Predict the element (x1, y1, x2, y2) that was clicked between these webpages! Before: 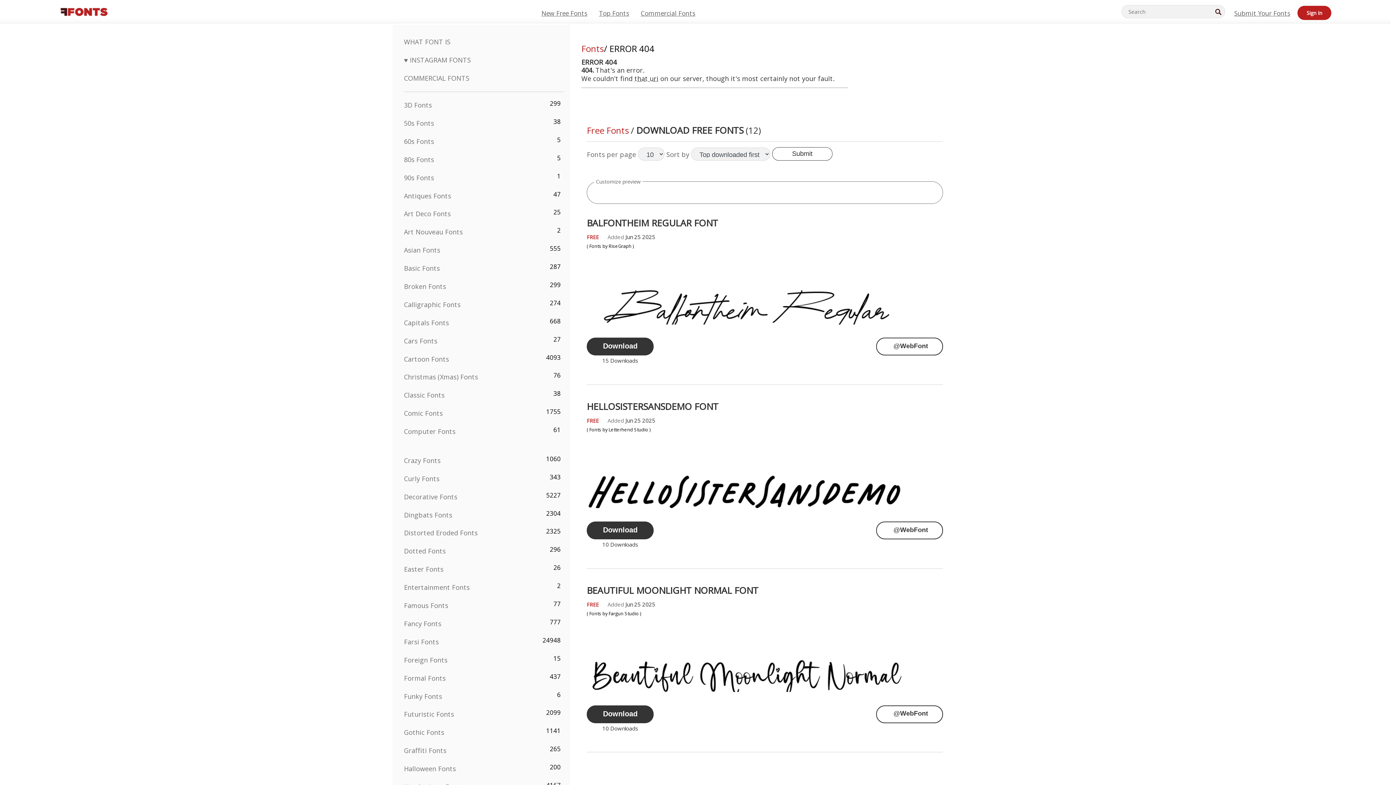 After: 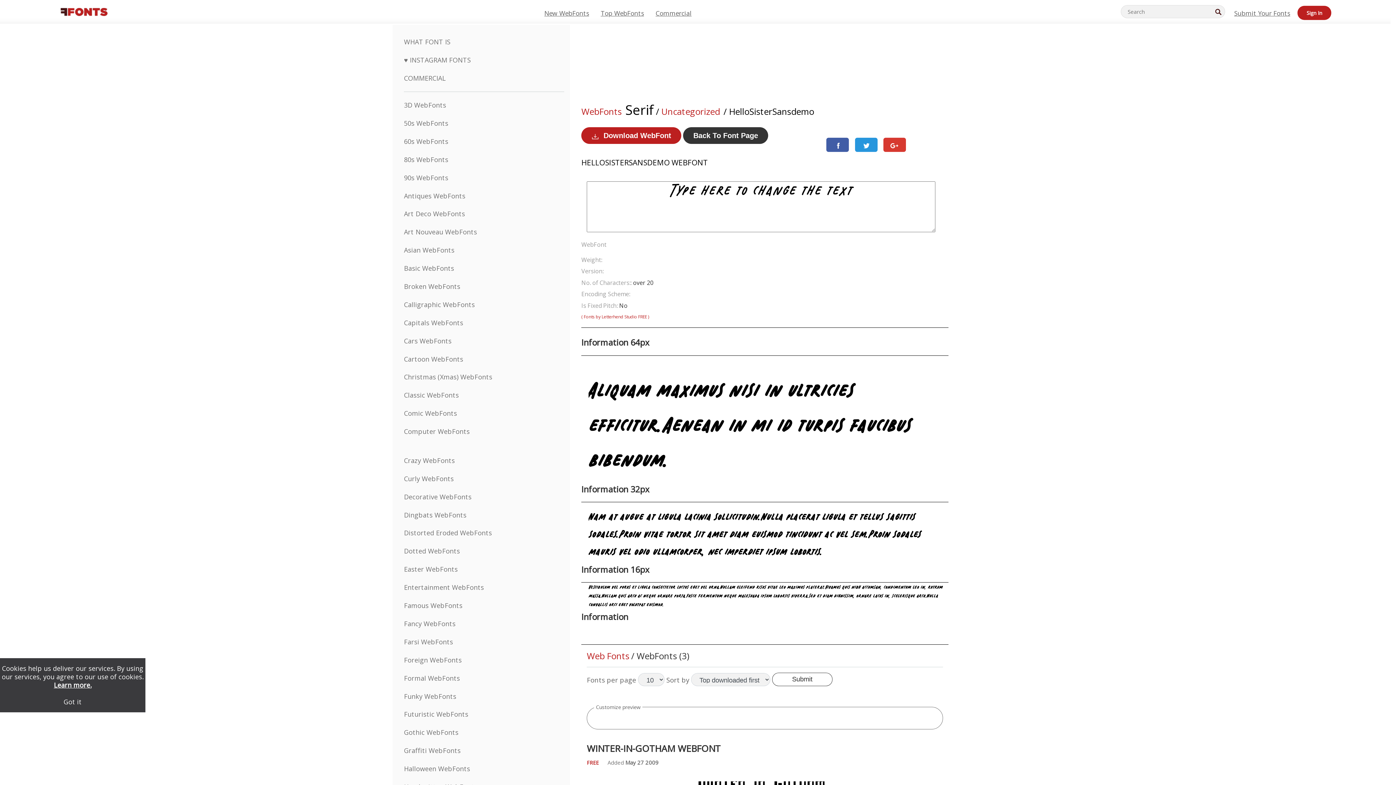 Action: label: @WebFont bbox: (876, 521, 943, 539)